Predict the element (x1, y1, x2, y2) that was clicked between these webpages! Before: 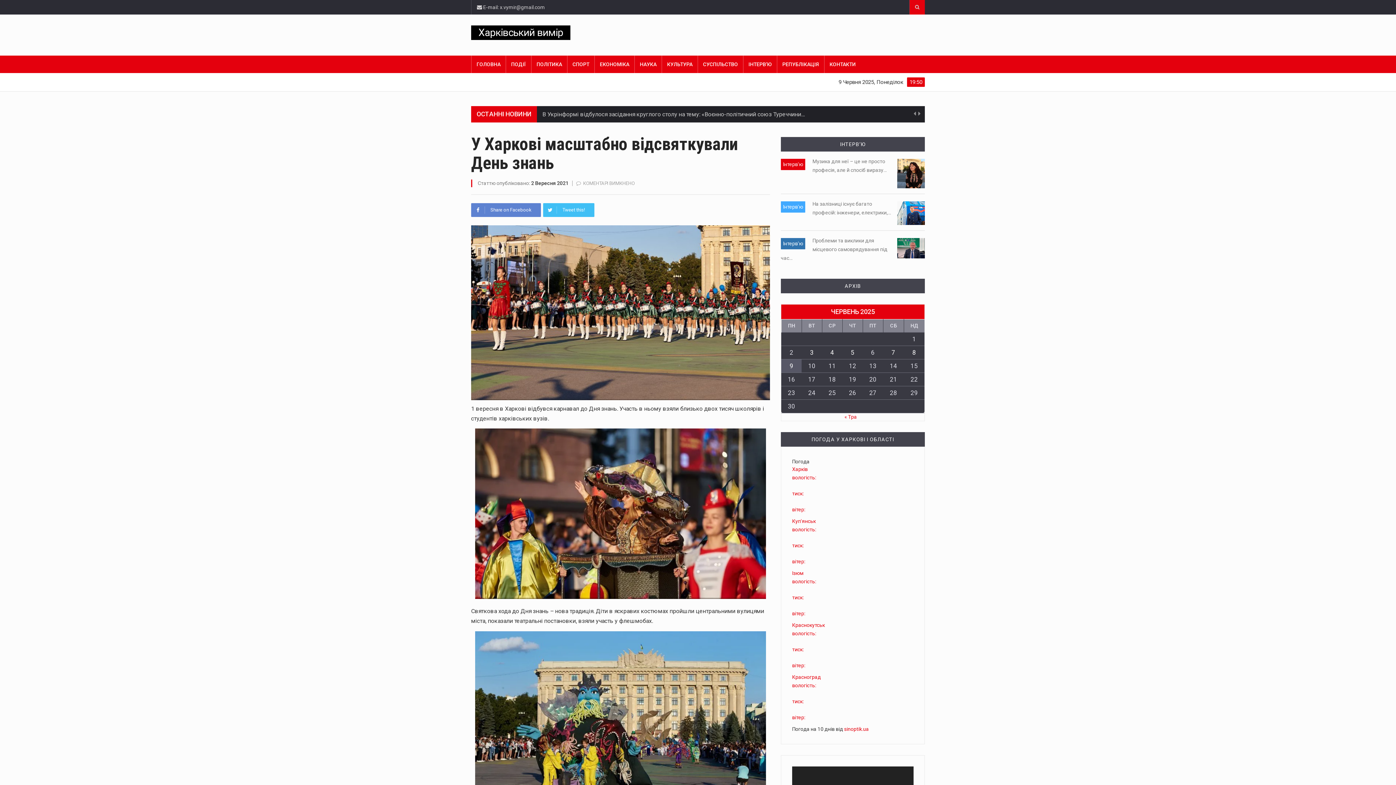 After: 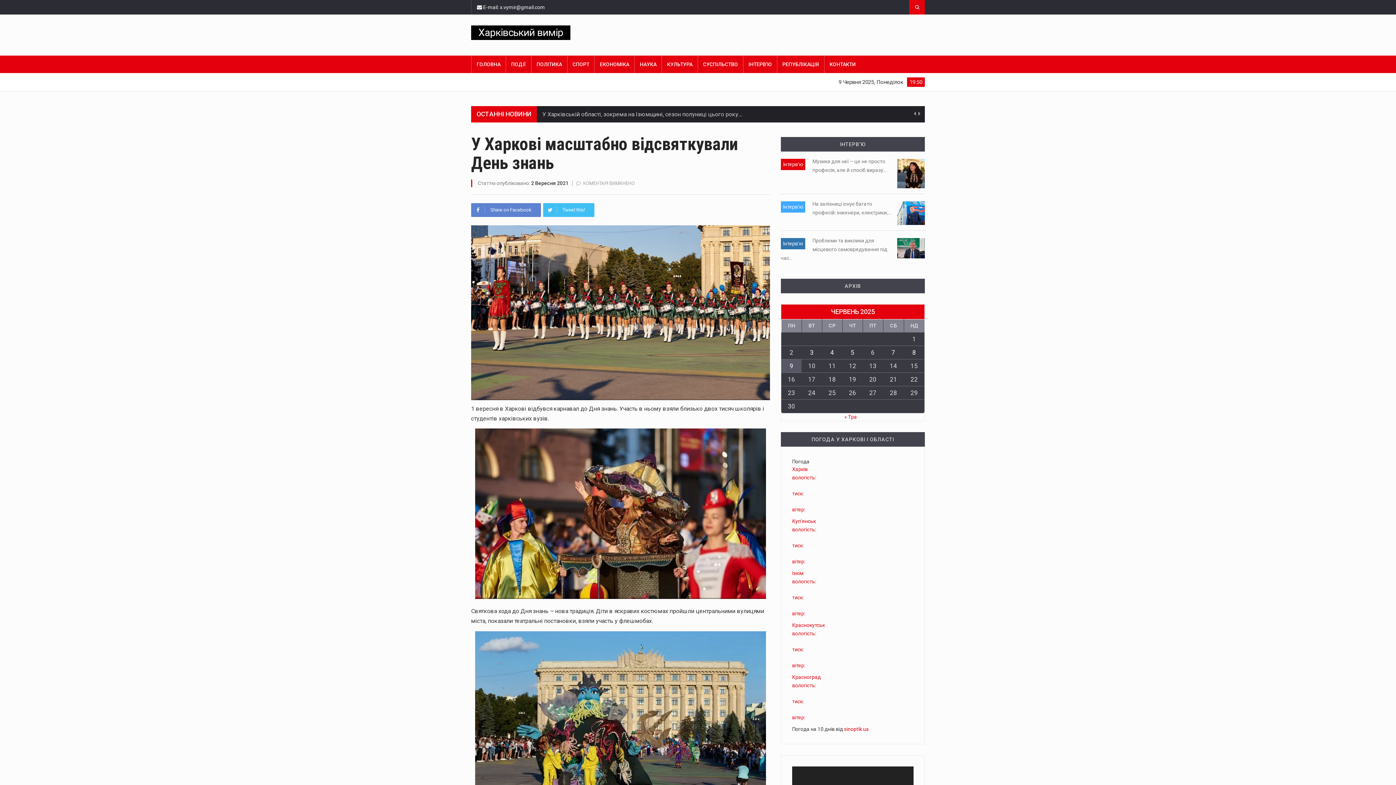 Action: bbox: (471, 0, 550, 14) label:  E-mail: x.vymir@gmail.com